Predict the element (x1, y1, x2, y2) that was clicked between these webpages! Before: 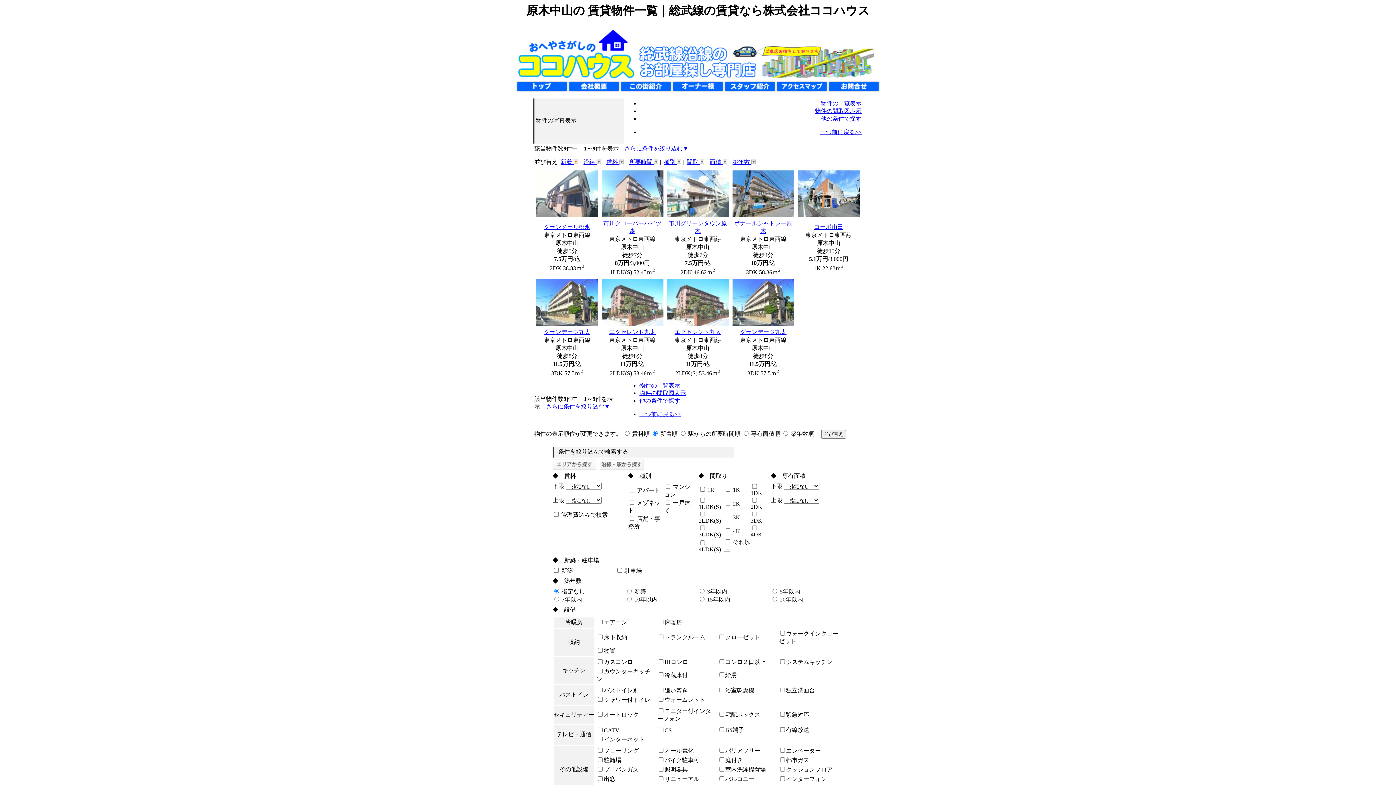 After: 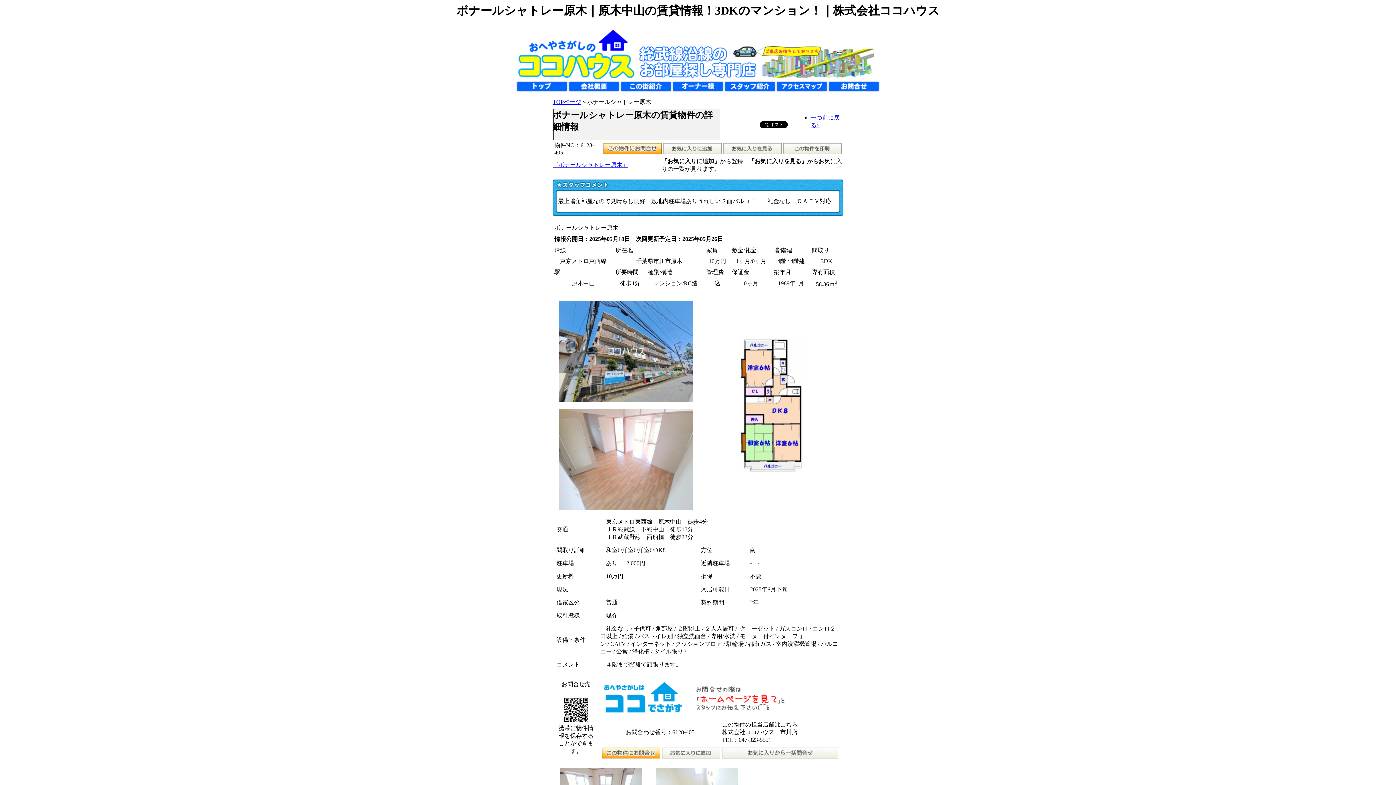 Action: bbox: (732, 212, 794, 218)